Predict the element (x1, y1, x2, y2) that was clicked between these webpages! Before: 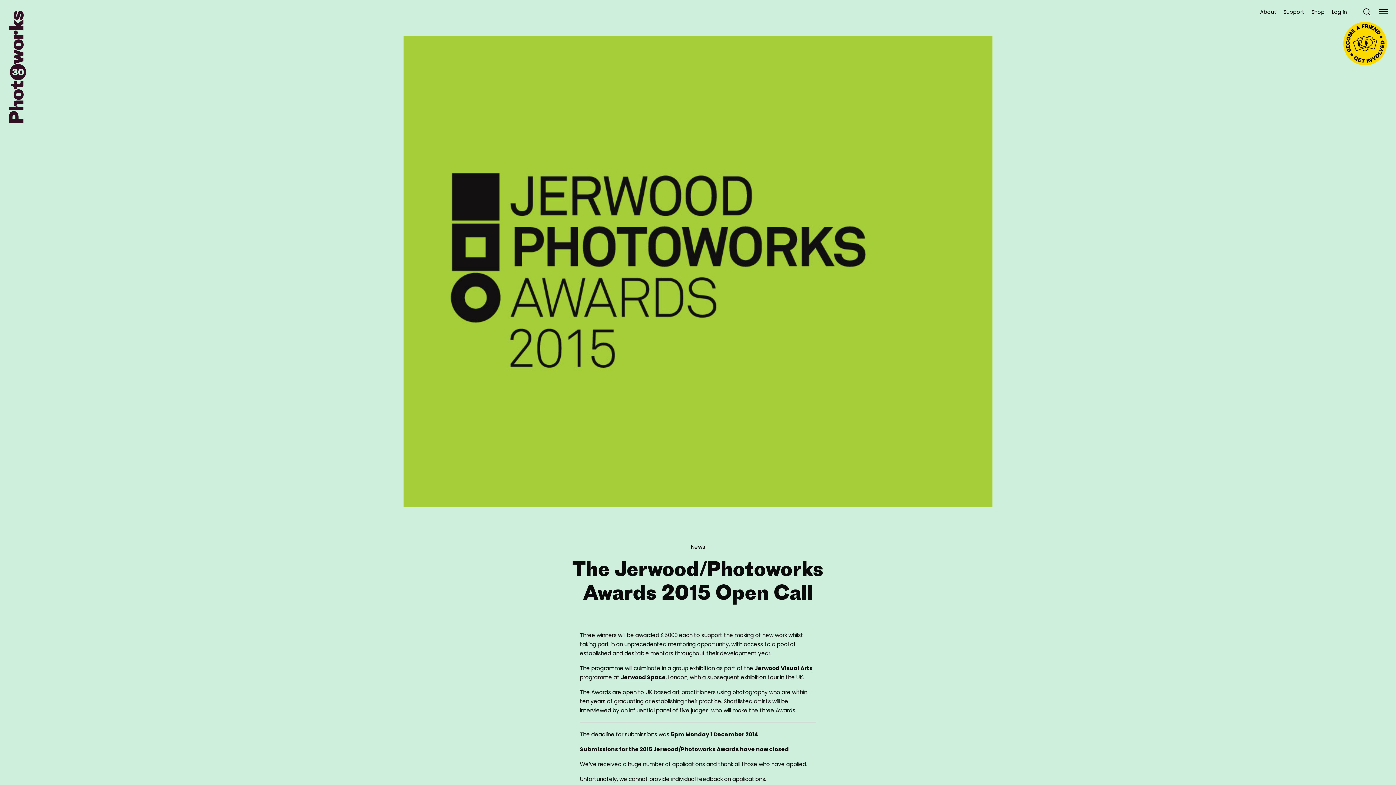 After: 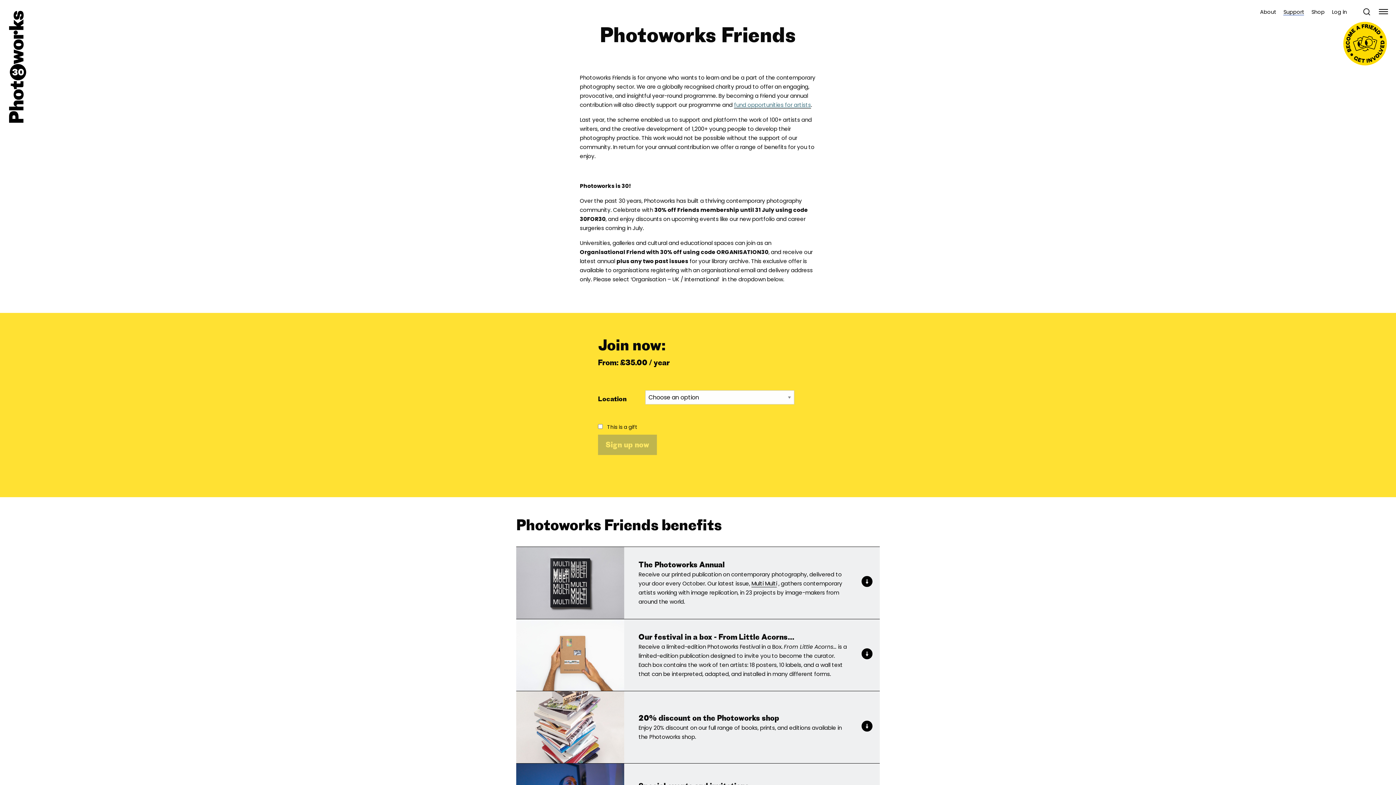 Action: bbox: (1343, 21, 1387, 65)